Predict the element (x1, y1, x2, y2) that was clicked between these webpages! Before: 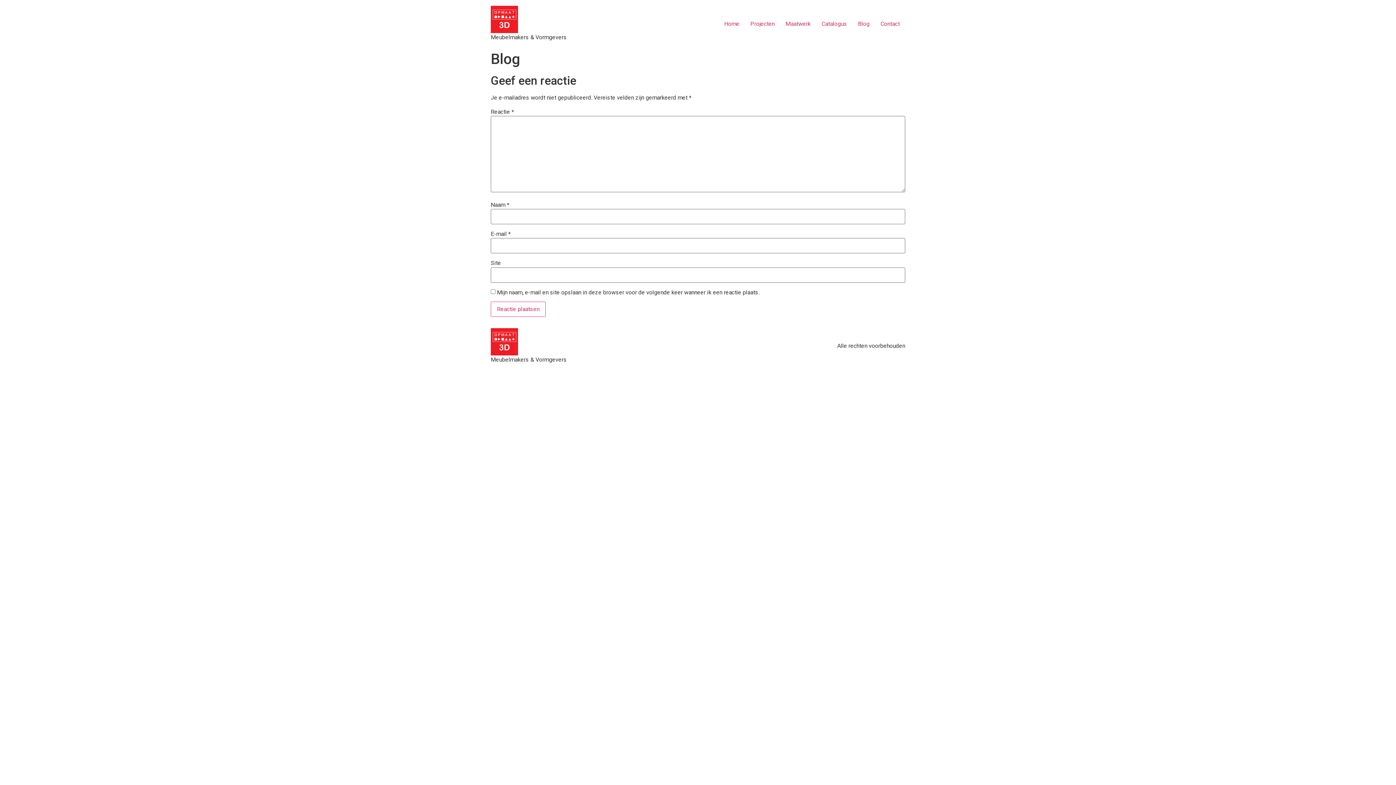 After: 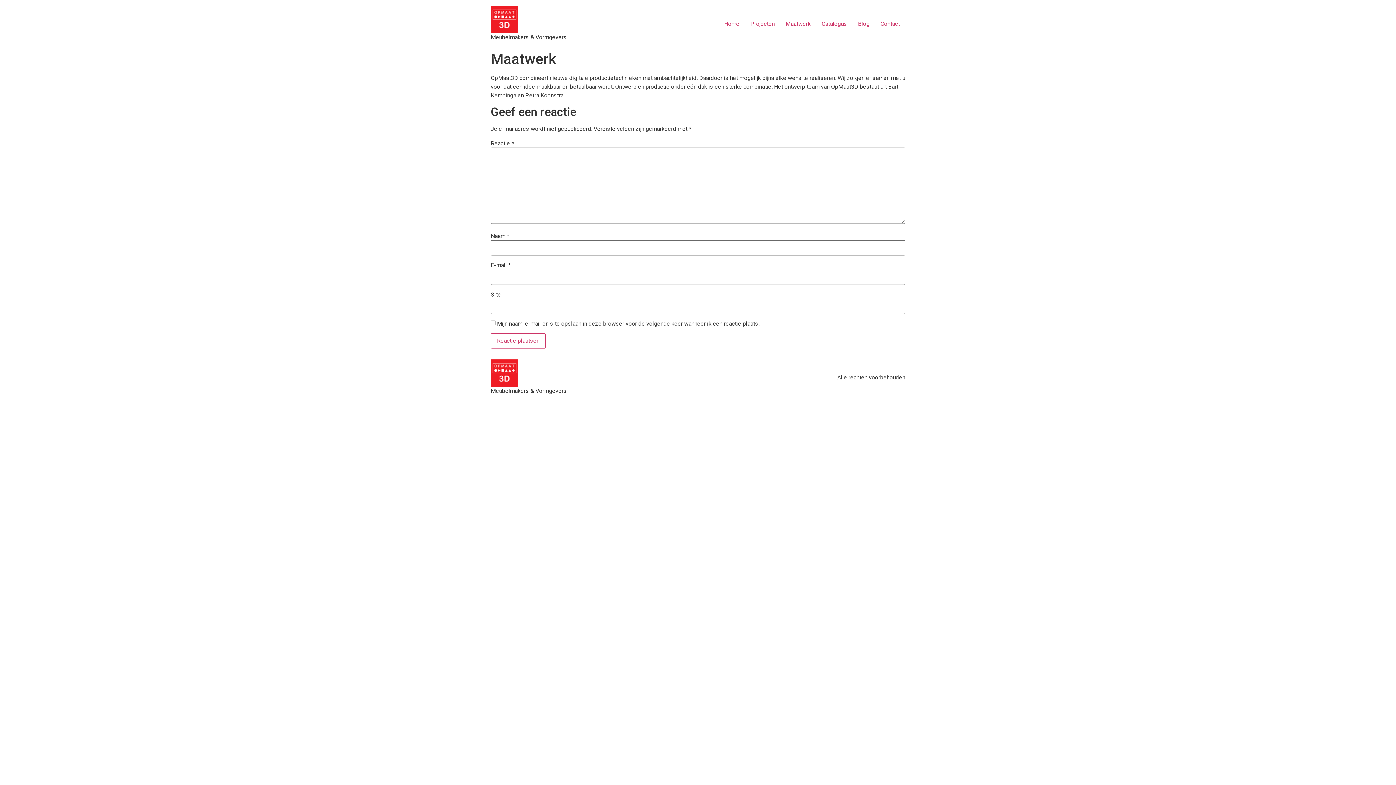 Action: label: Maatwerk bbox: (780, 16, 816, 31)